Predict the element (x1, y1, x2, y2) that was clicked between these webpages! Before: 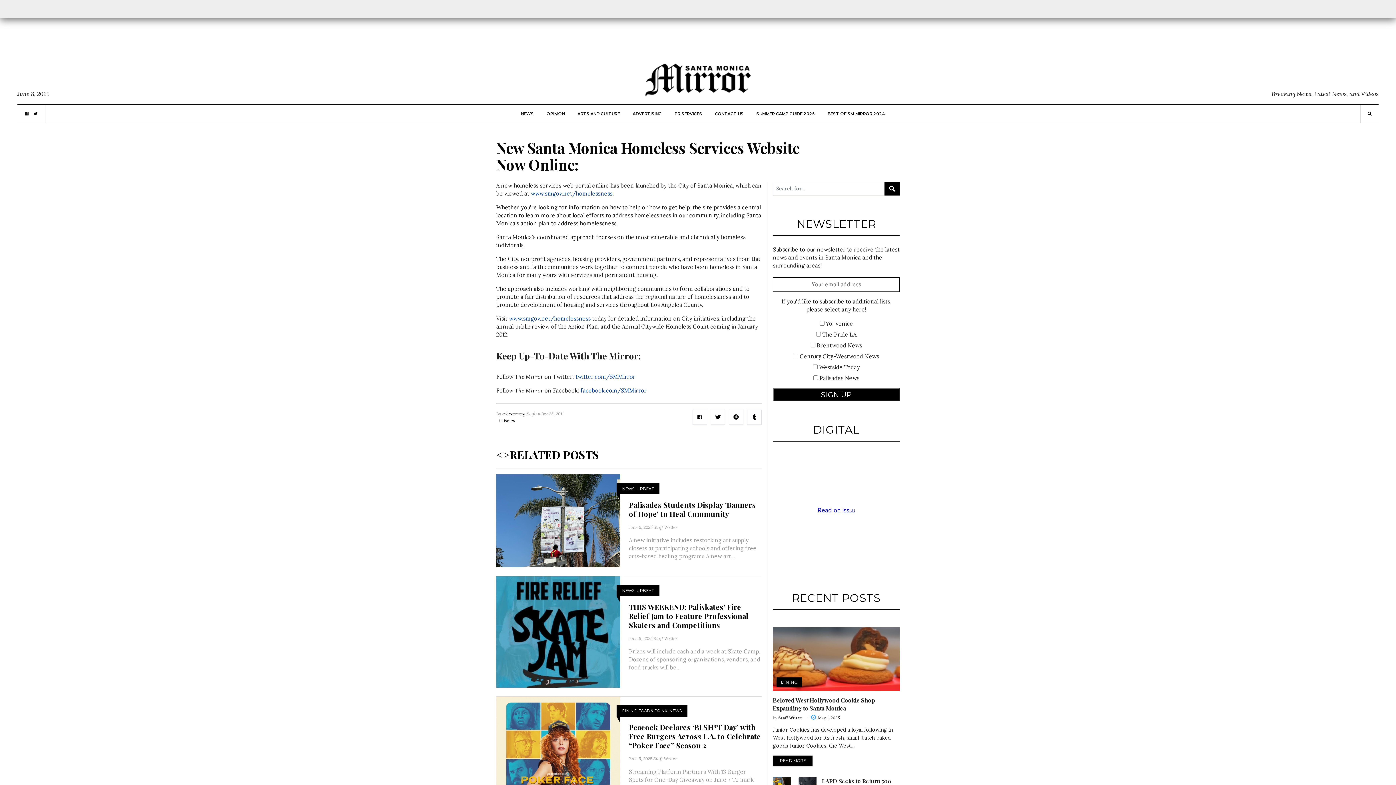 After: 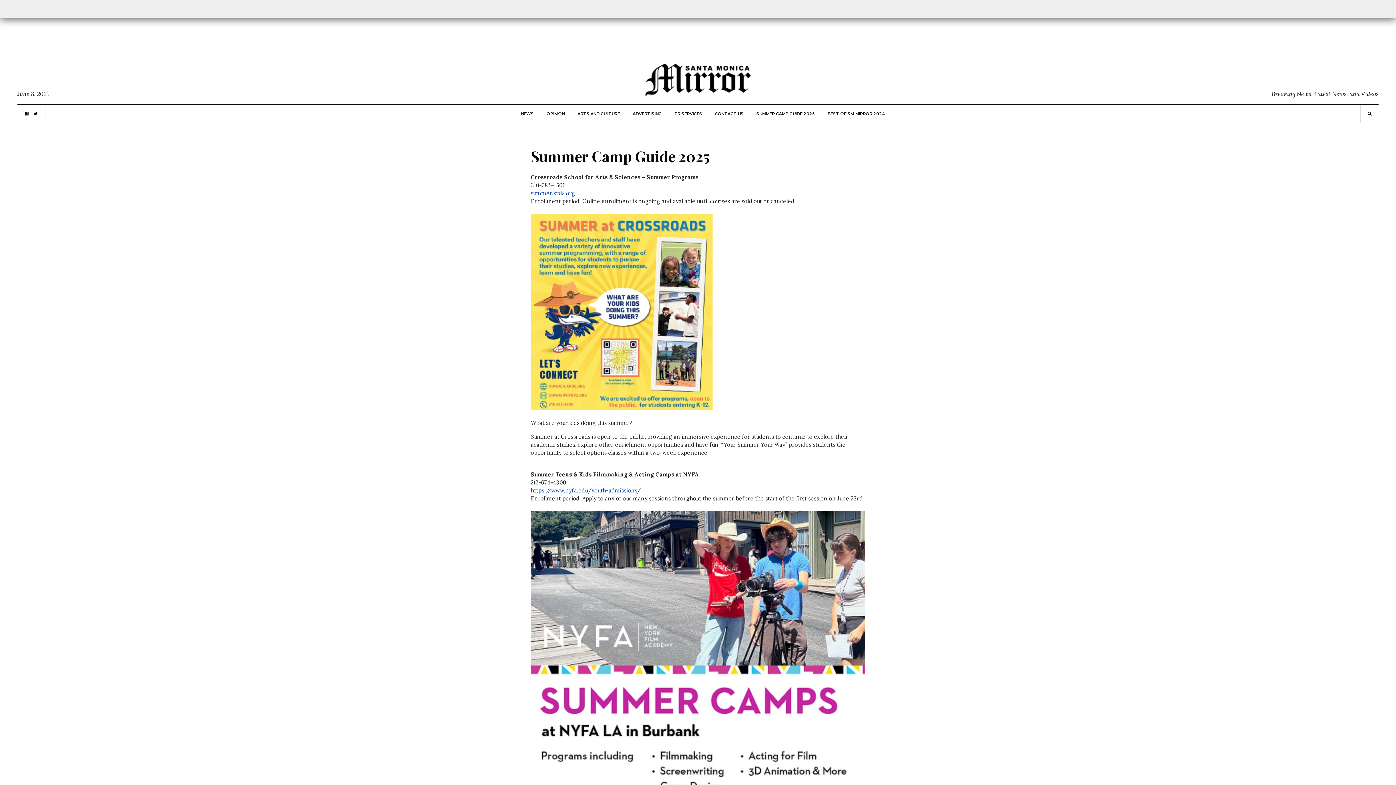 Action: bbox: (756, 104, 815, 122) label: SUMMER CAMP GUIDE 2025